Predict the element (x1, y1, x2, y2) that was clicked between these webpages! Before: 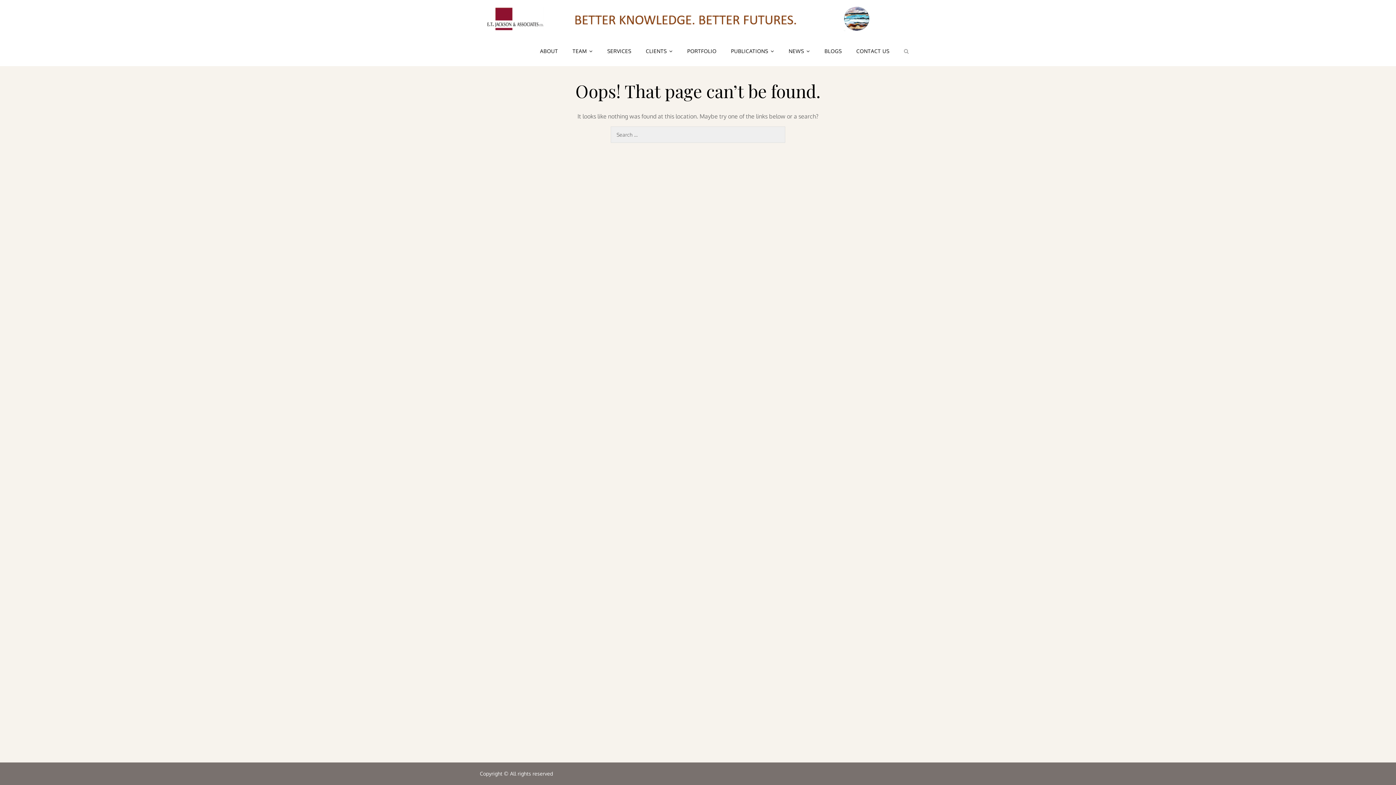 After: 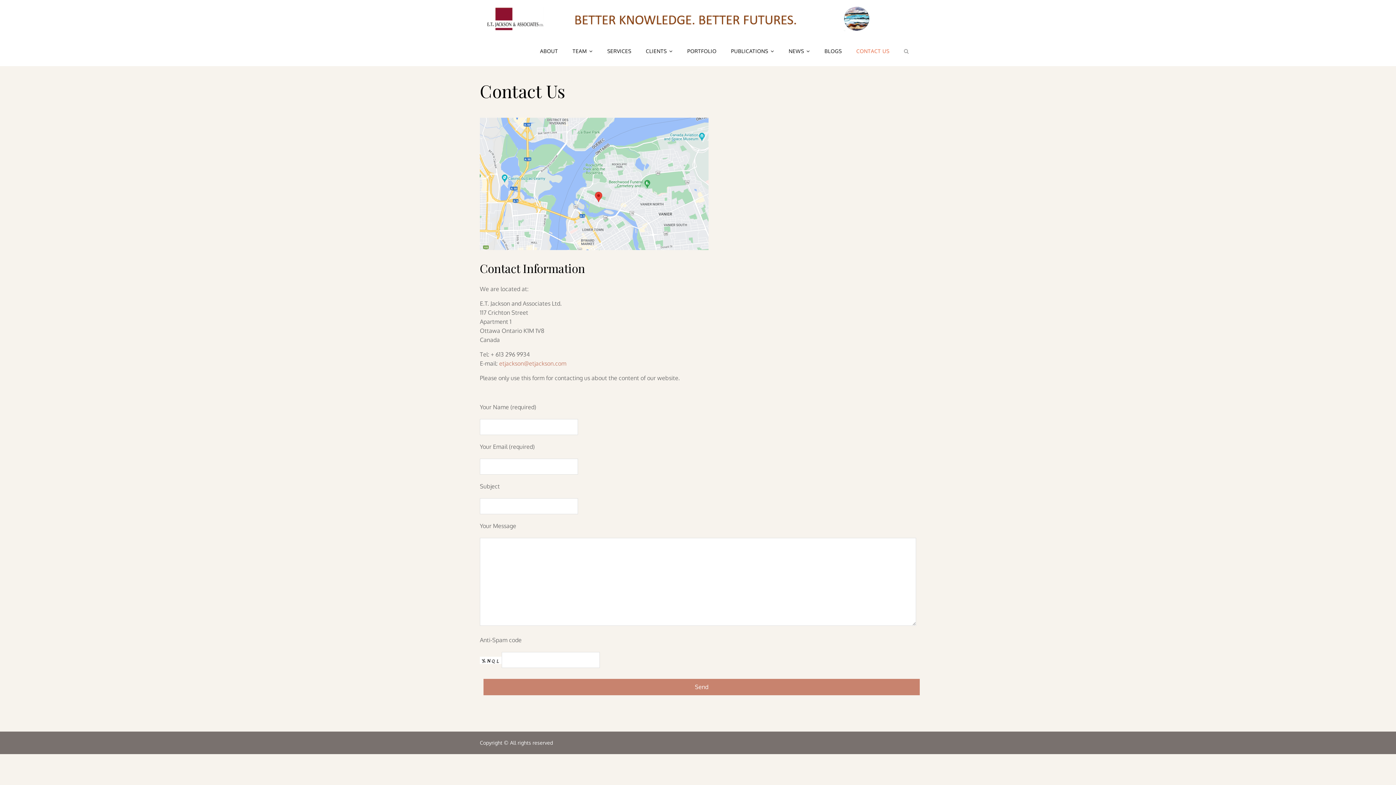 Action: bbox: (849, 36, 896, 66) label: CONTACT US